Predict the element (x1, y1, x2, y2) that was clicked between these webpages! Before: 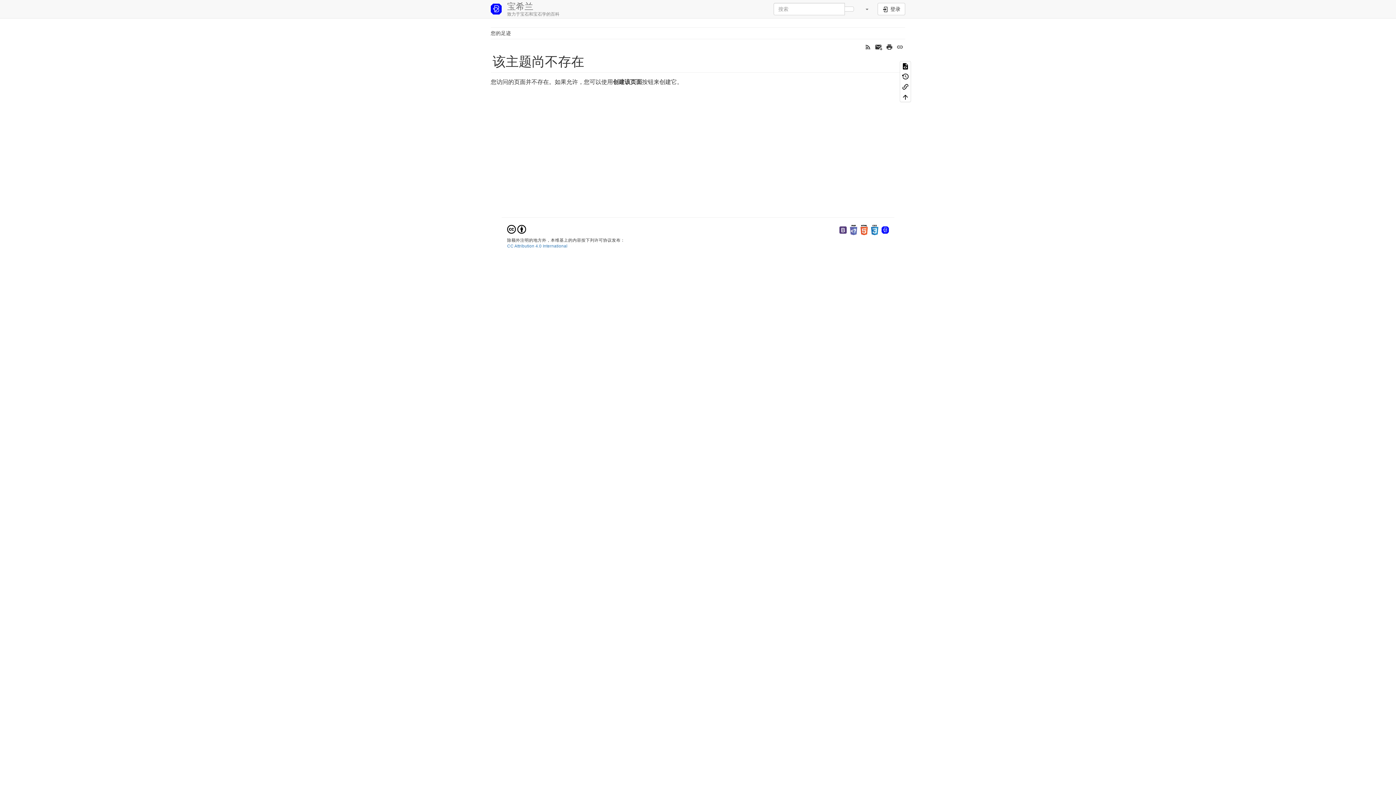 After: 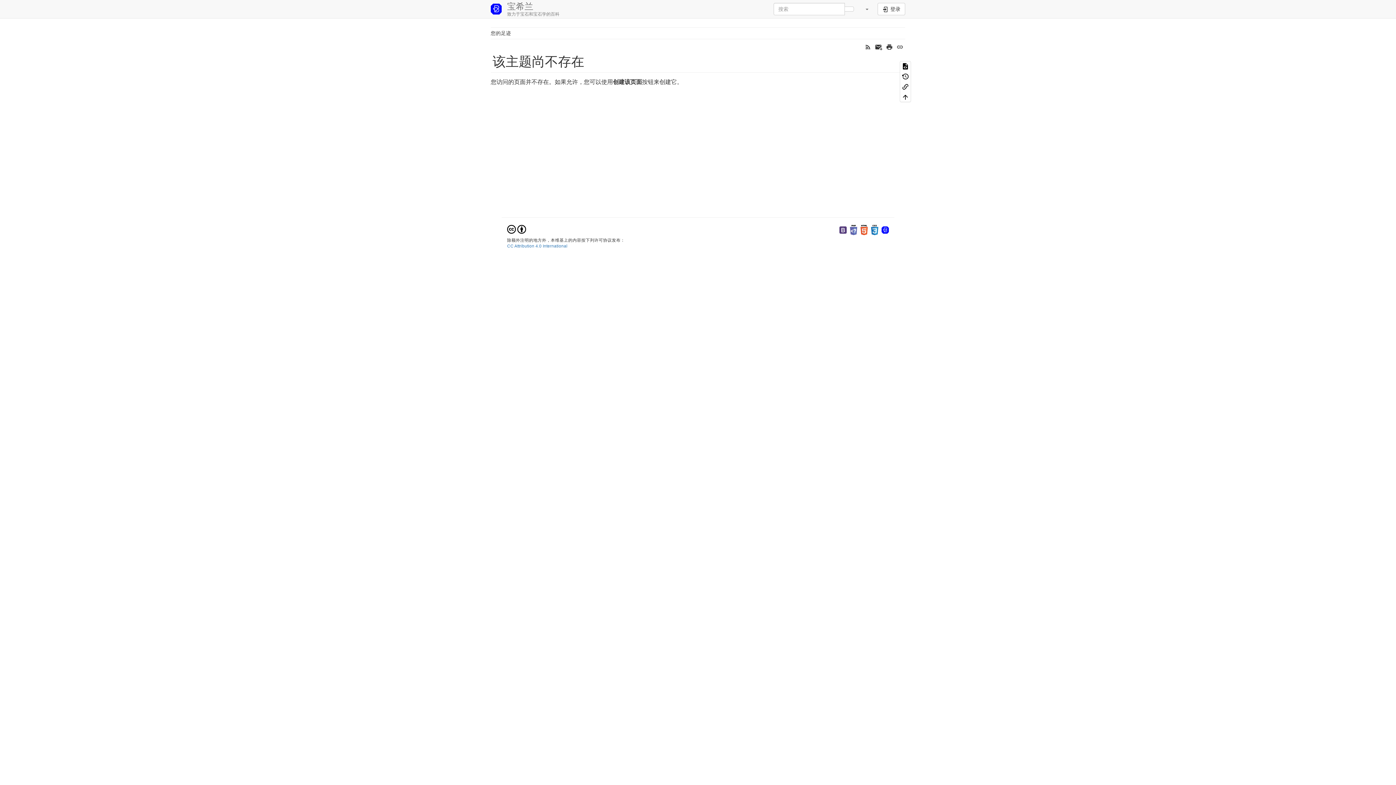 Action: bbox: (886, 43, 893, 49)